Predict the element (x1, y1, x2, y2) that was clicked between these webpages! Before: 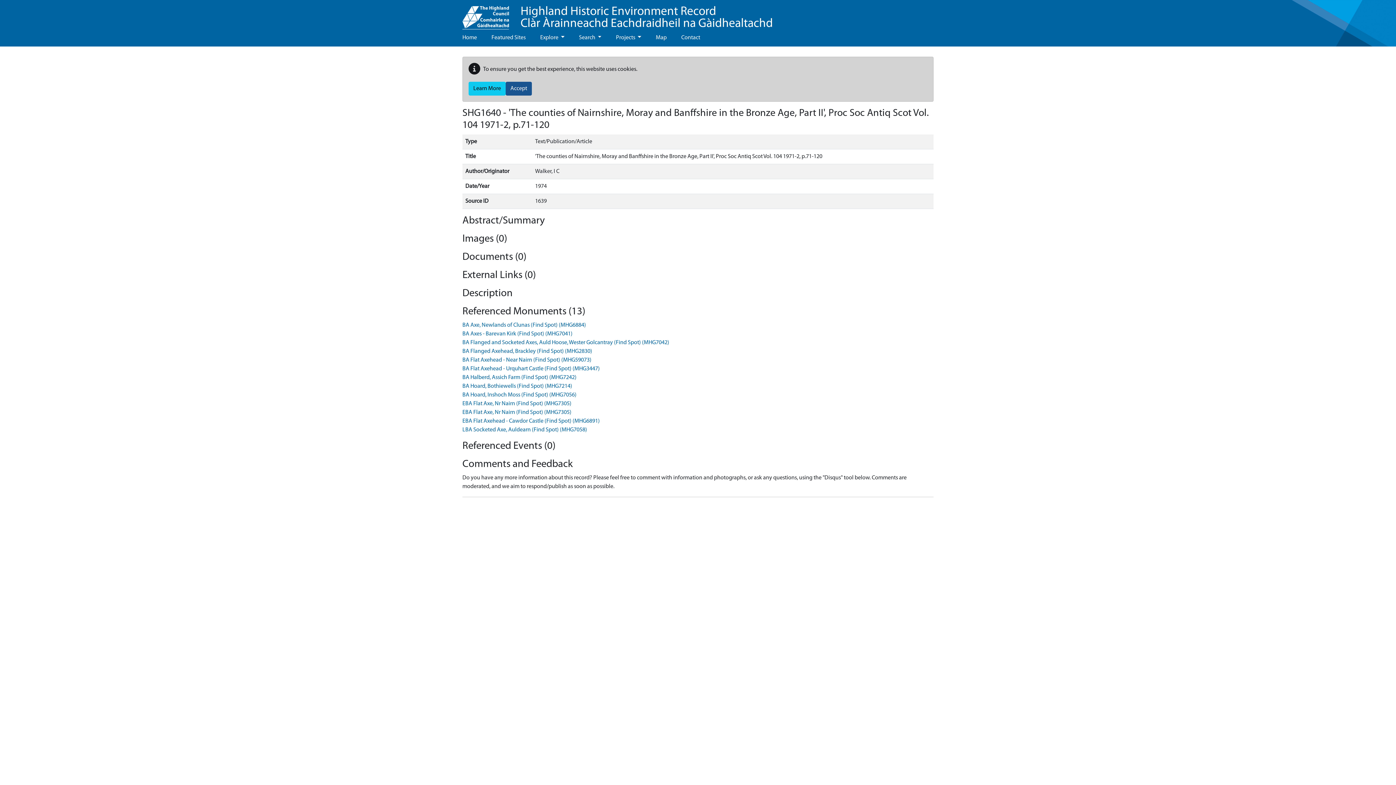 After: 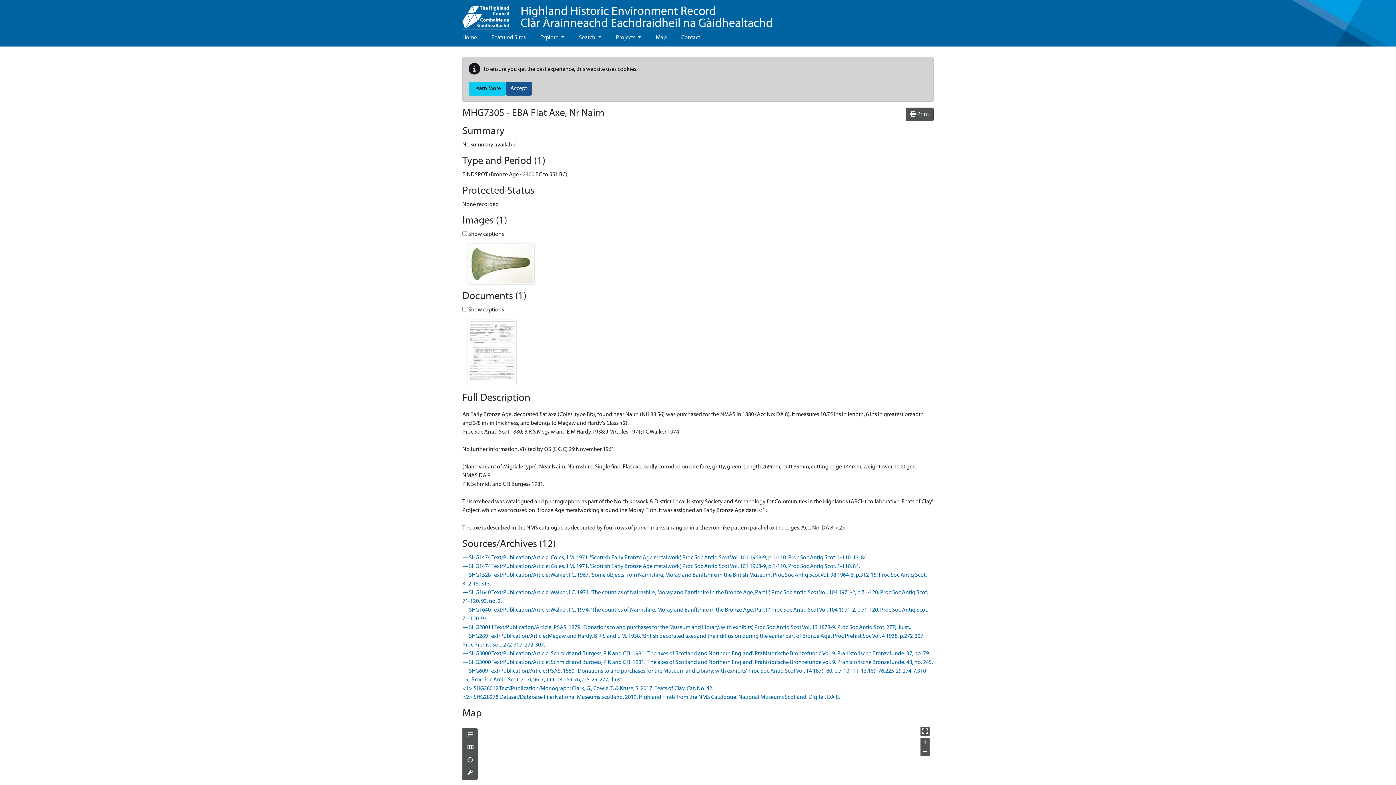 Action: bbox: (462, 401, 571, 406) label: EBA Flat Axe, Nr Nairn (Find Spot) (MHG7305)